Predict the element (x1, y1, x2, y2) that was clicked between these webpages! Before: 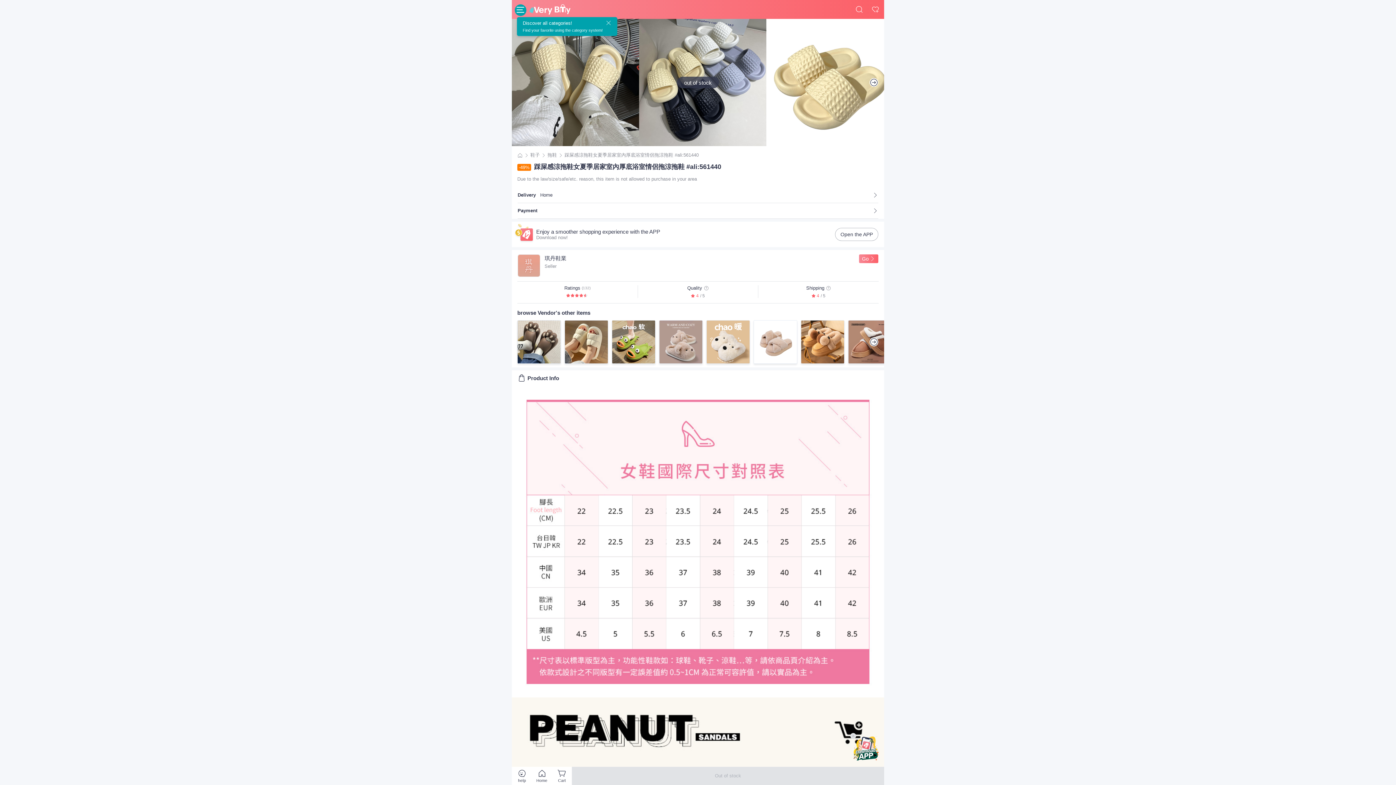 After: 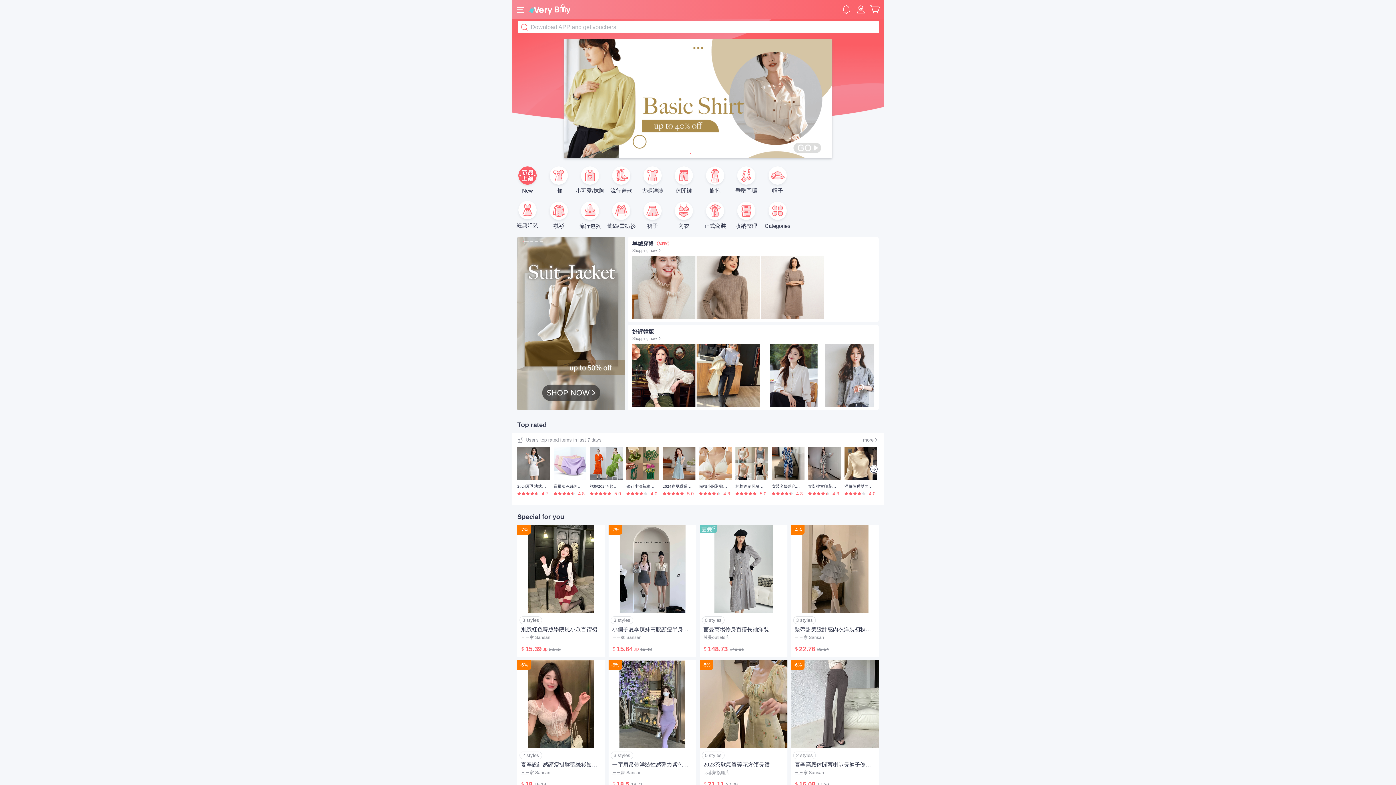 Action: bbox: (517, 152, 522, 158)